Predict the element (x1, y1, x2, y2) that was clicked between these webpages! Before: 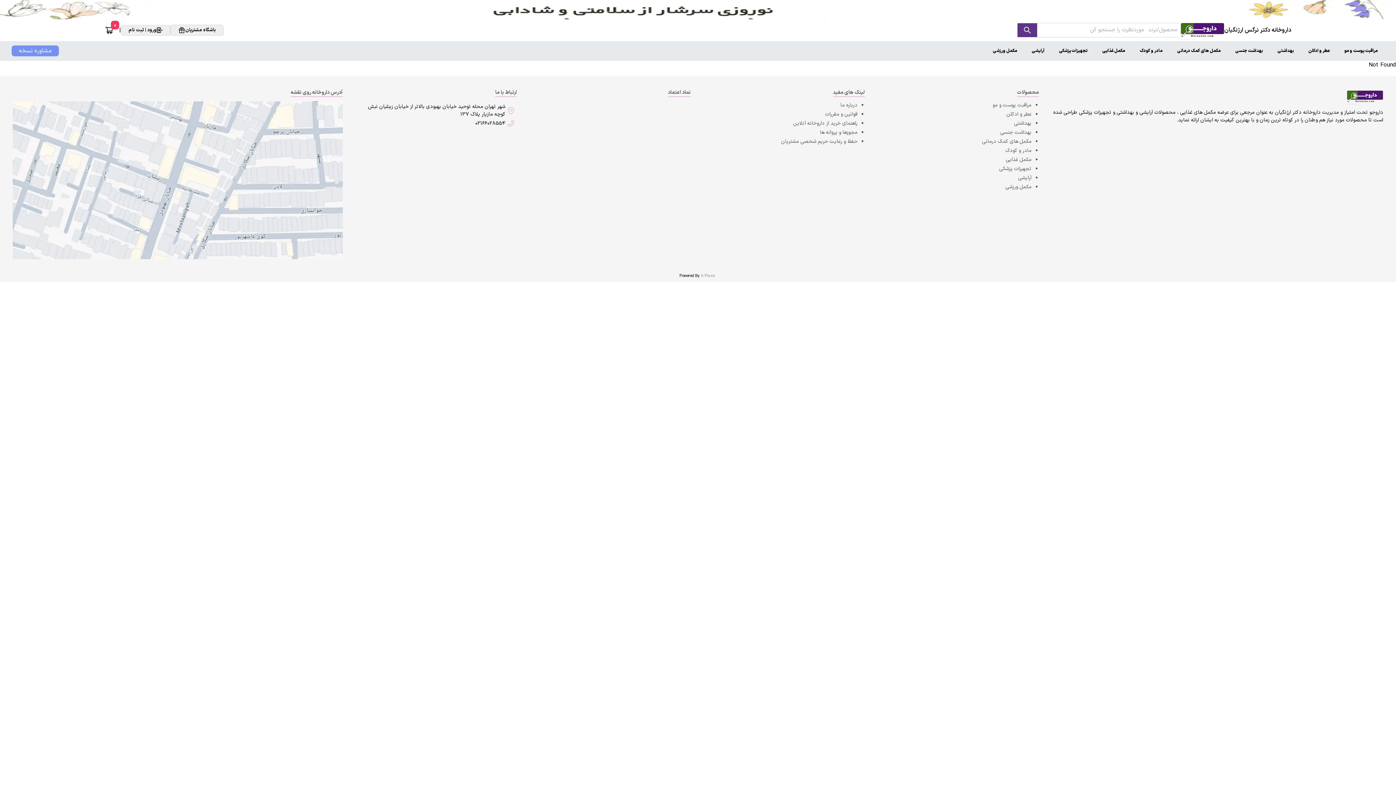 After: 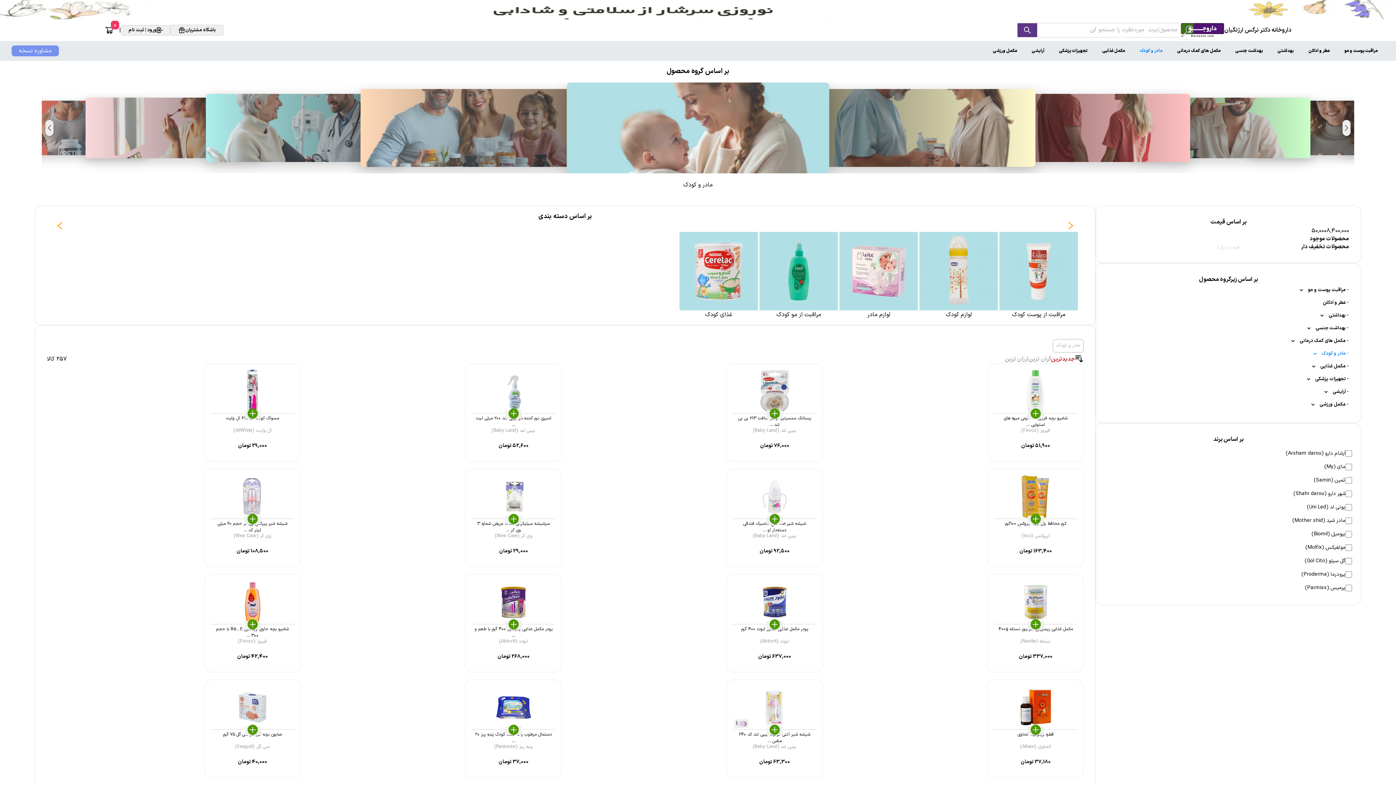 Action: label: مادر و کودک bbox: (1140, 47, 1162, 54)